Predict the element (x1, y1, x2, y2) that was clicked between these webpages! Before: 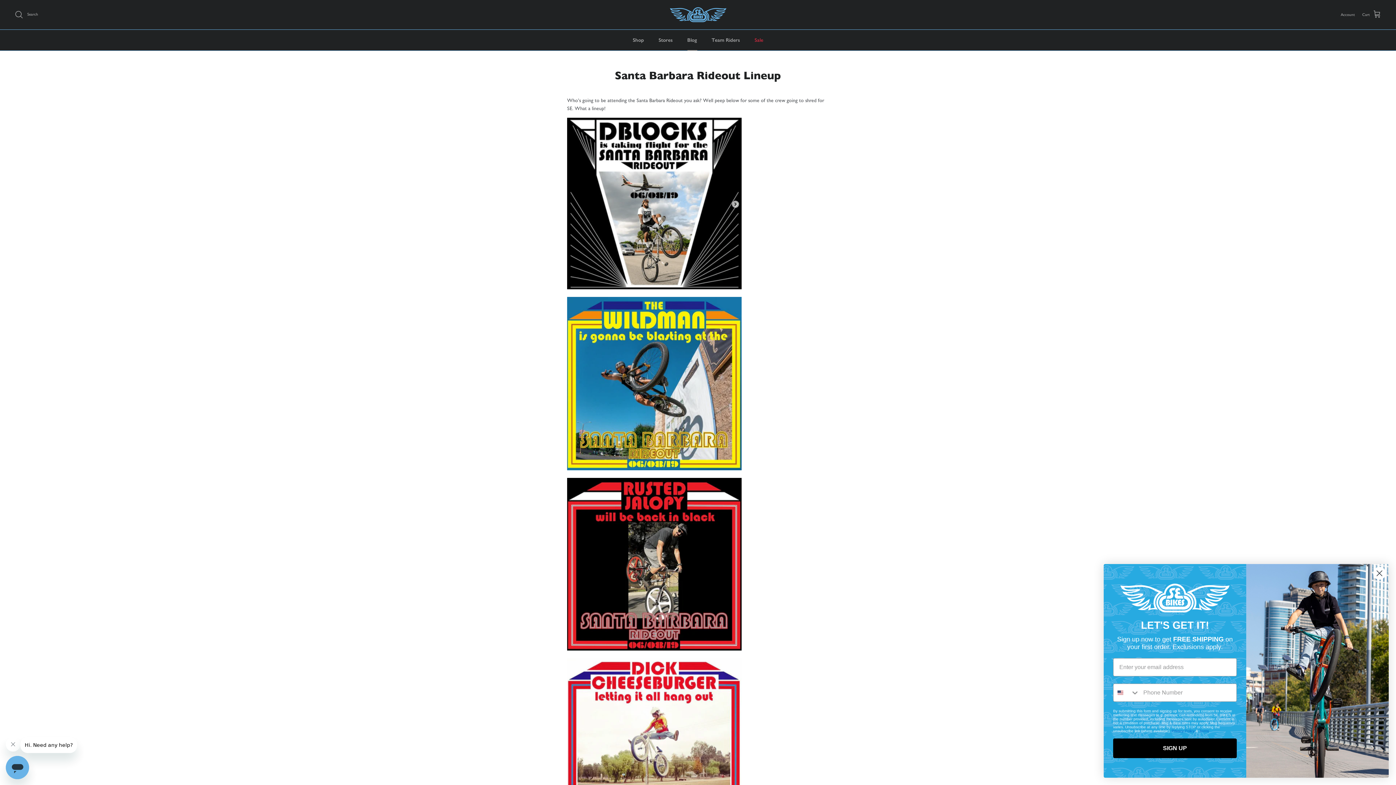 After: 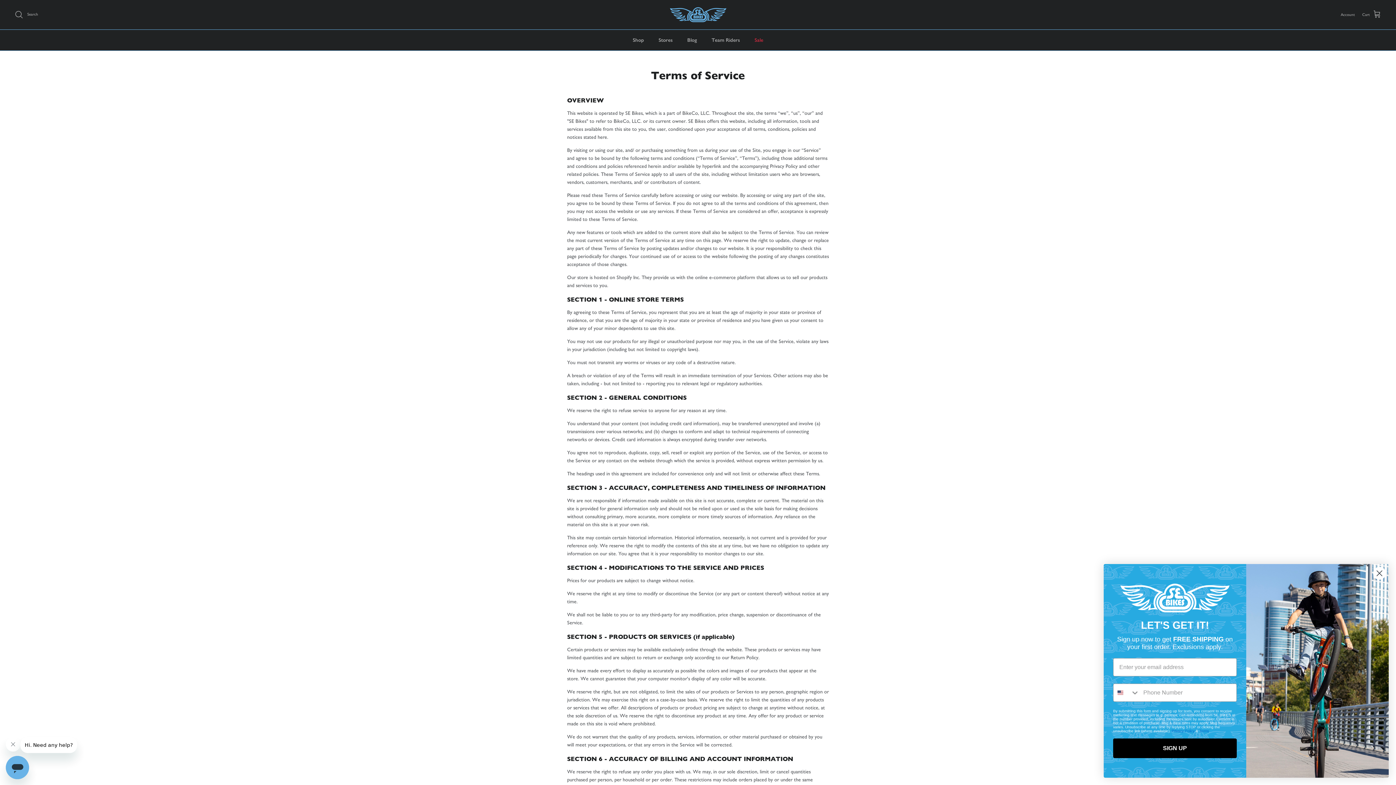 Action: label: Terms bbox: (1199, 729, 1209, 733)